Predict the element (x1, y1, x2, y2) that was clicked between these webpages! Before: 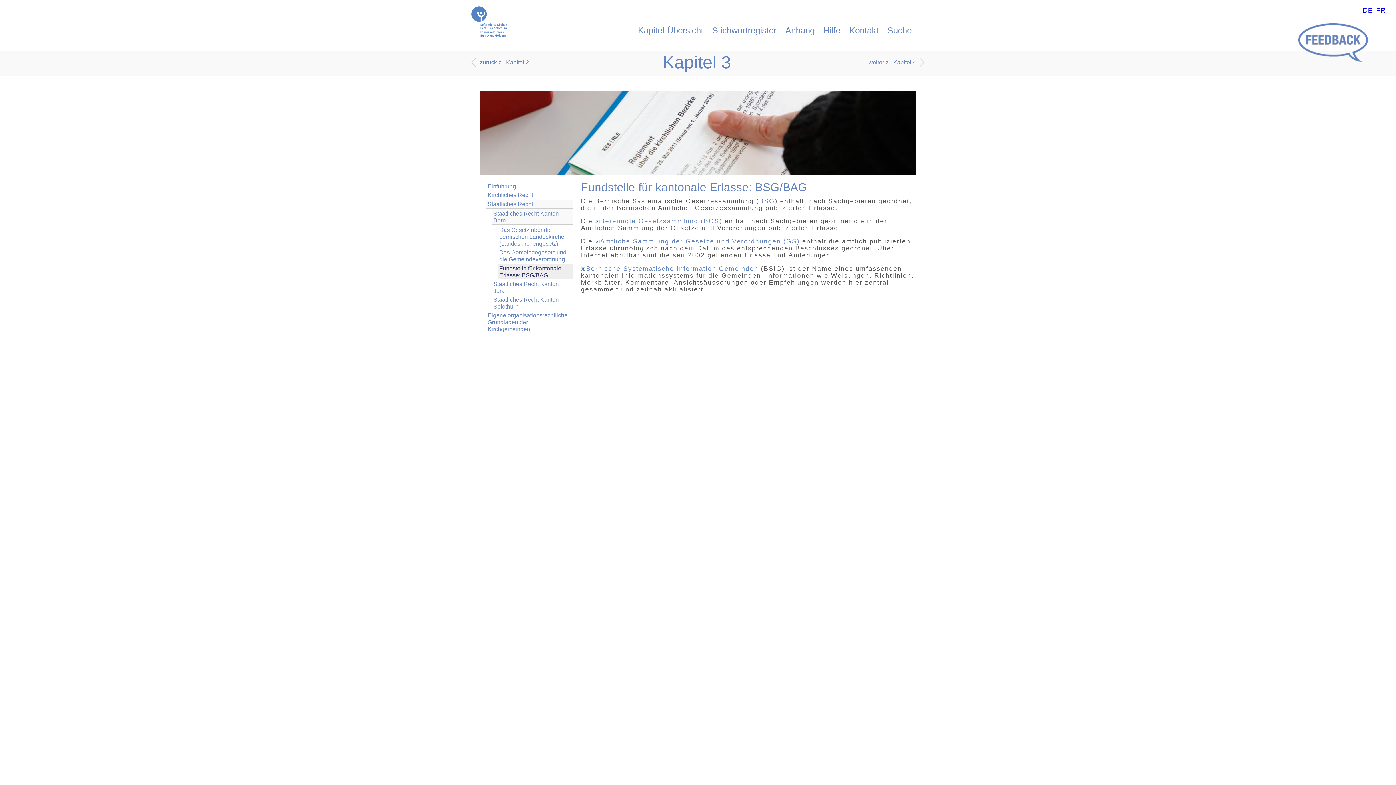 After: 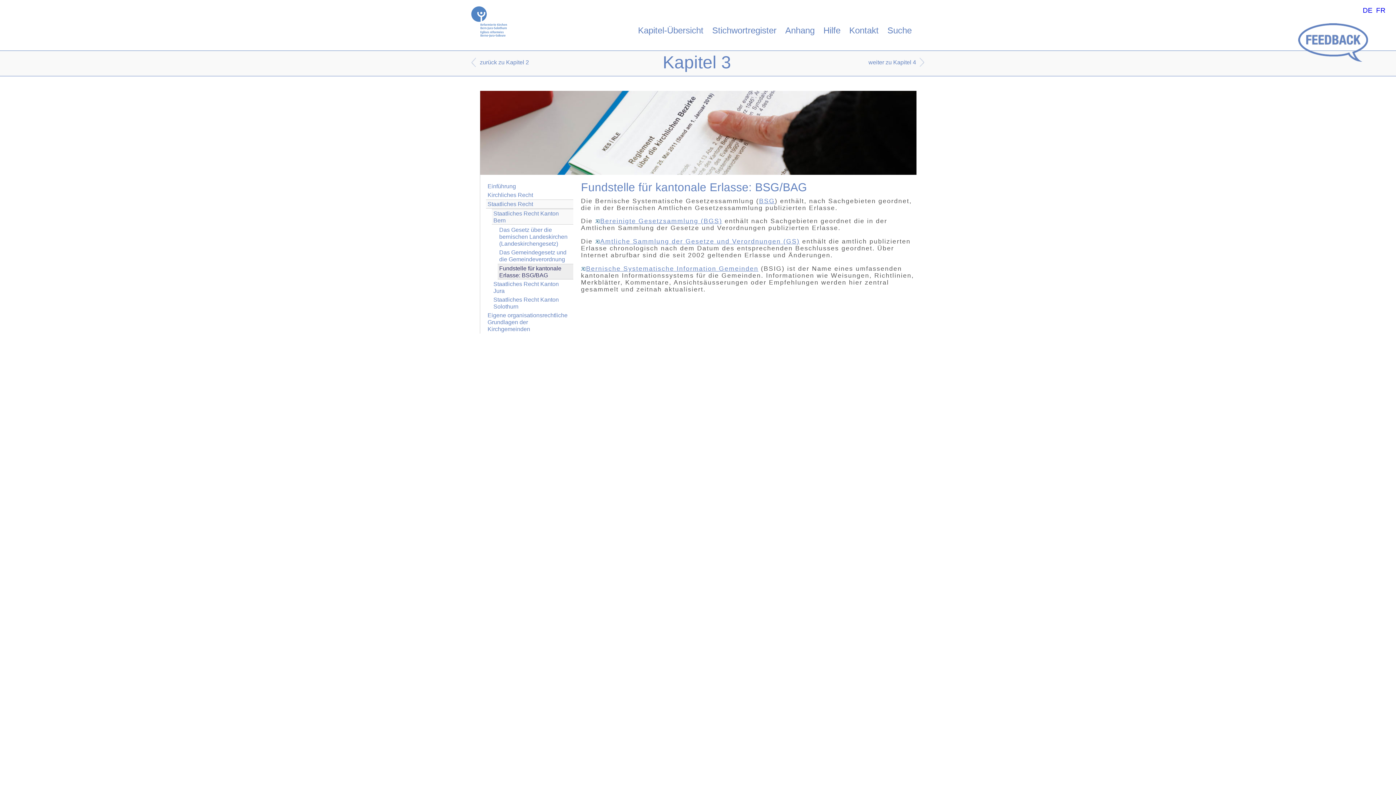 Action: label: DE bbox: (1363, 6, 1372, 14)